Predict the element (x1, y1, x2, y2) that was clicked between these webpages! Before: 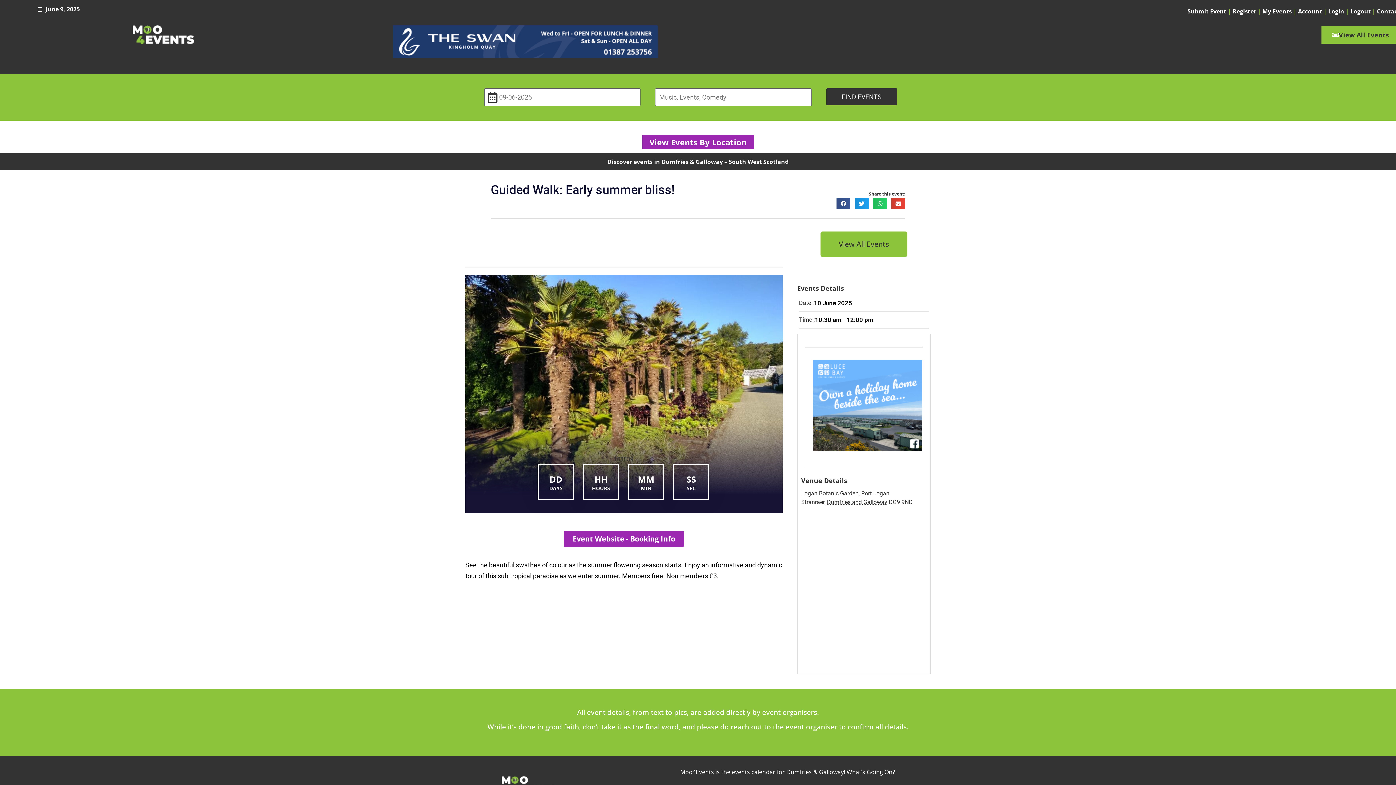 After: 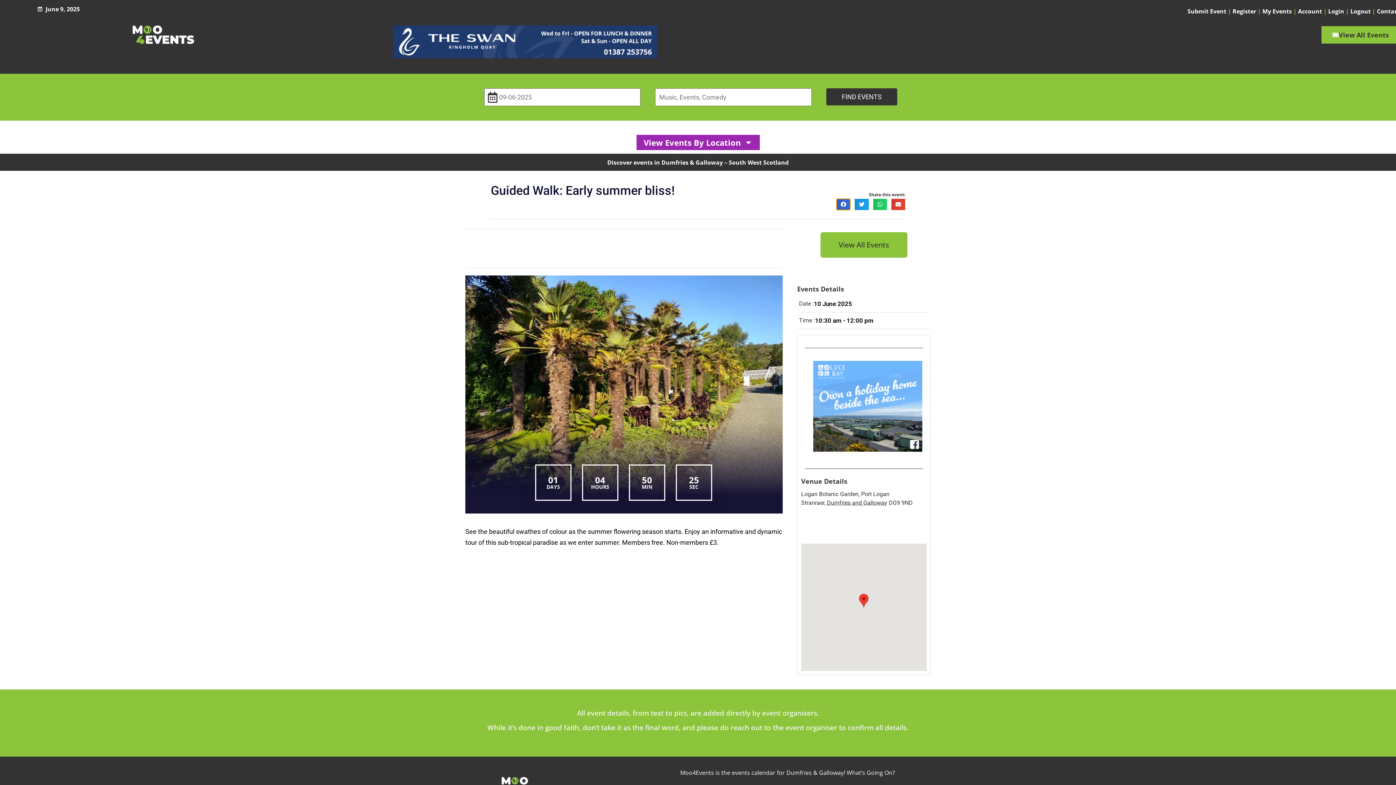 Action: label: Share on facebook bbox: (836, 198, 850, 209)